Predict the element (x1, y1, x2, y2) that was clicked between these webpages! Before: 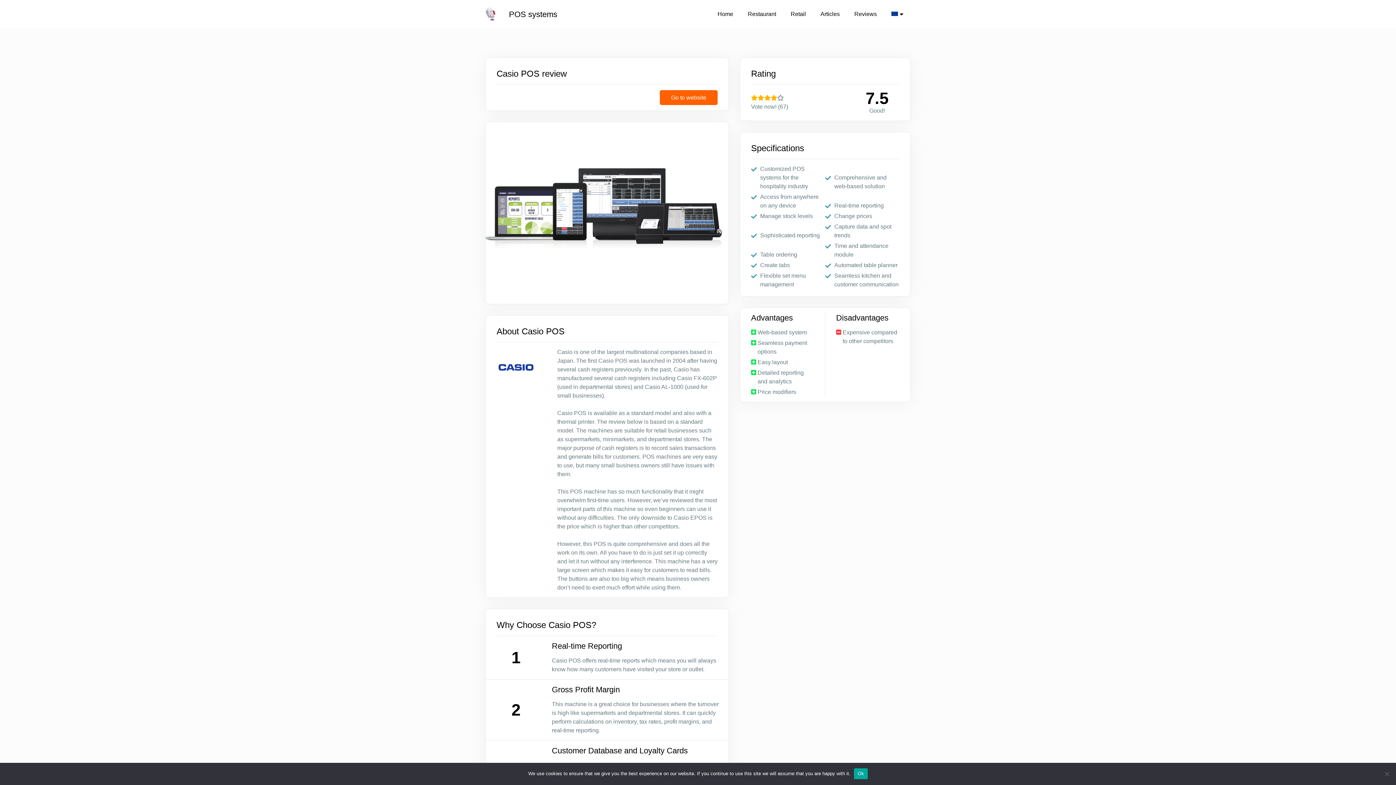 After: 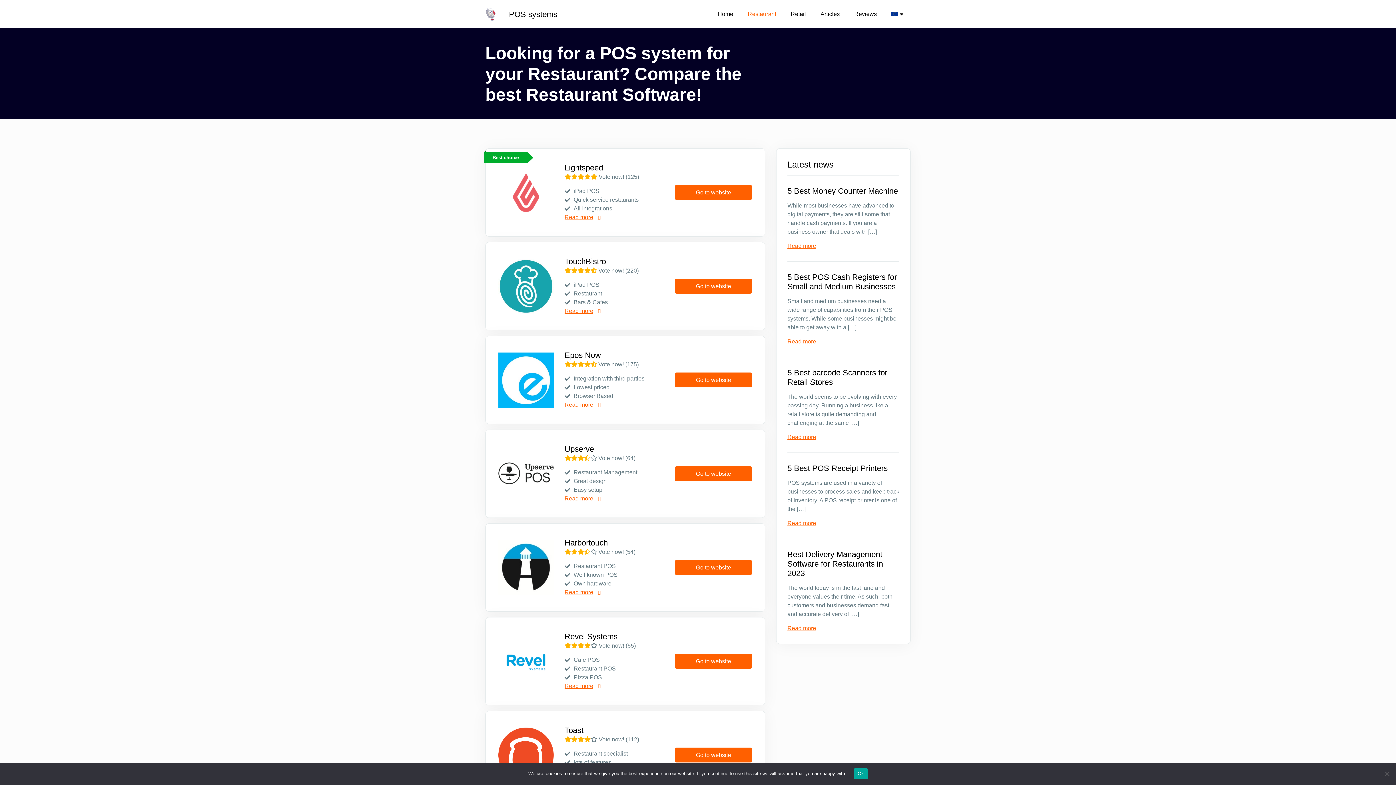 Action: label: Restaurant bbox: (740, 0, 783, 28)